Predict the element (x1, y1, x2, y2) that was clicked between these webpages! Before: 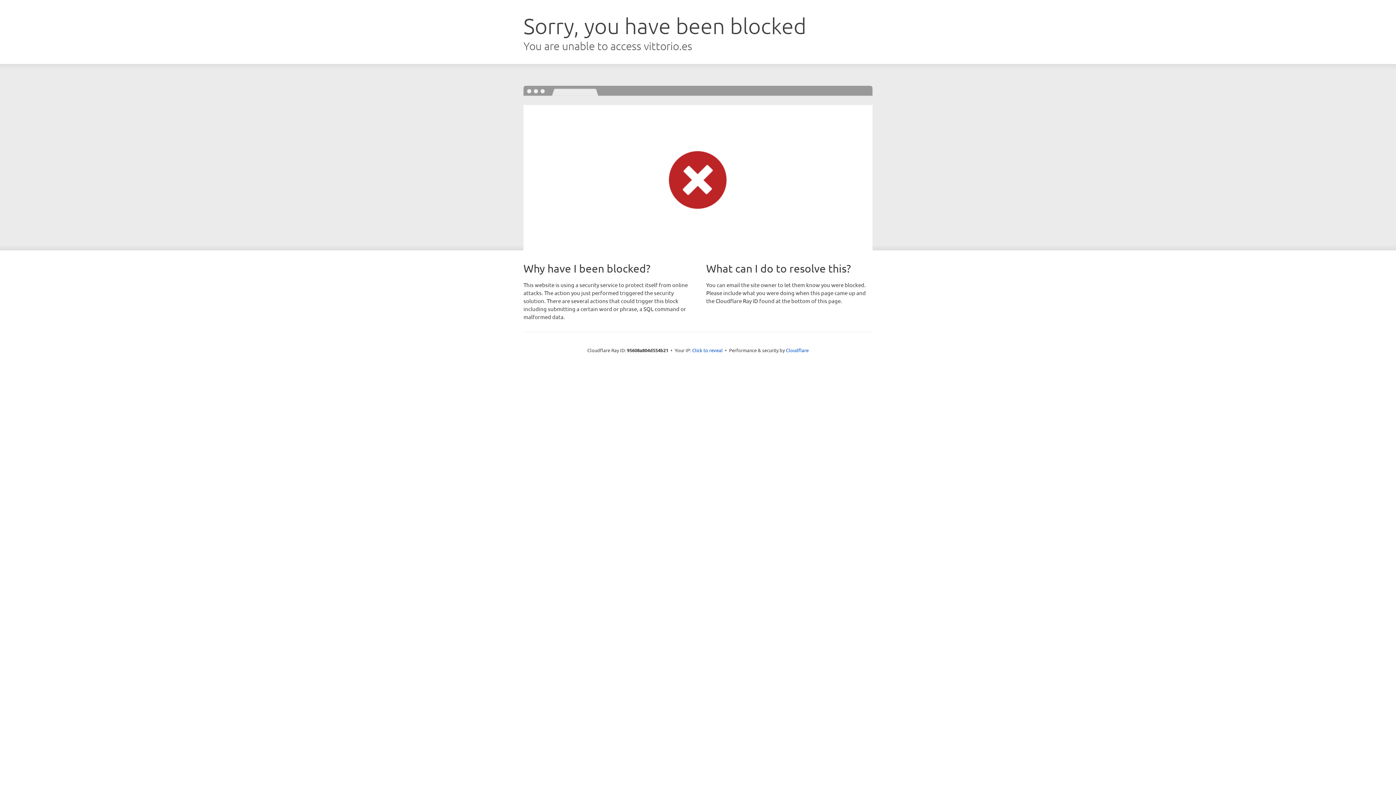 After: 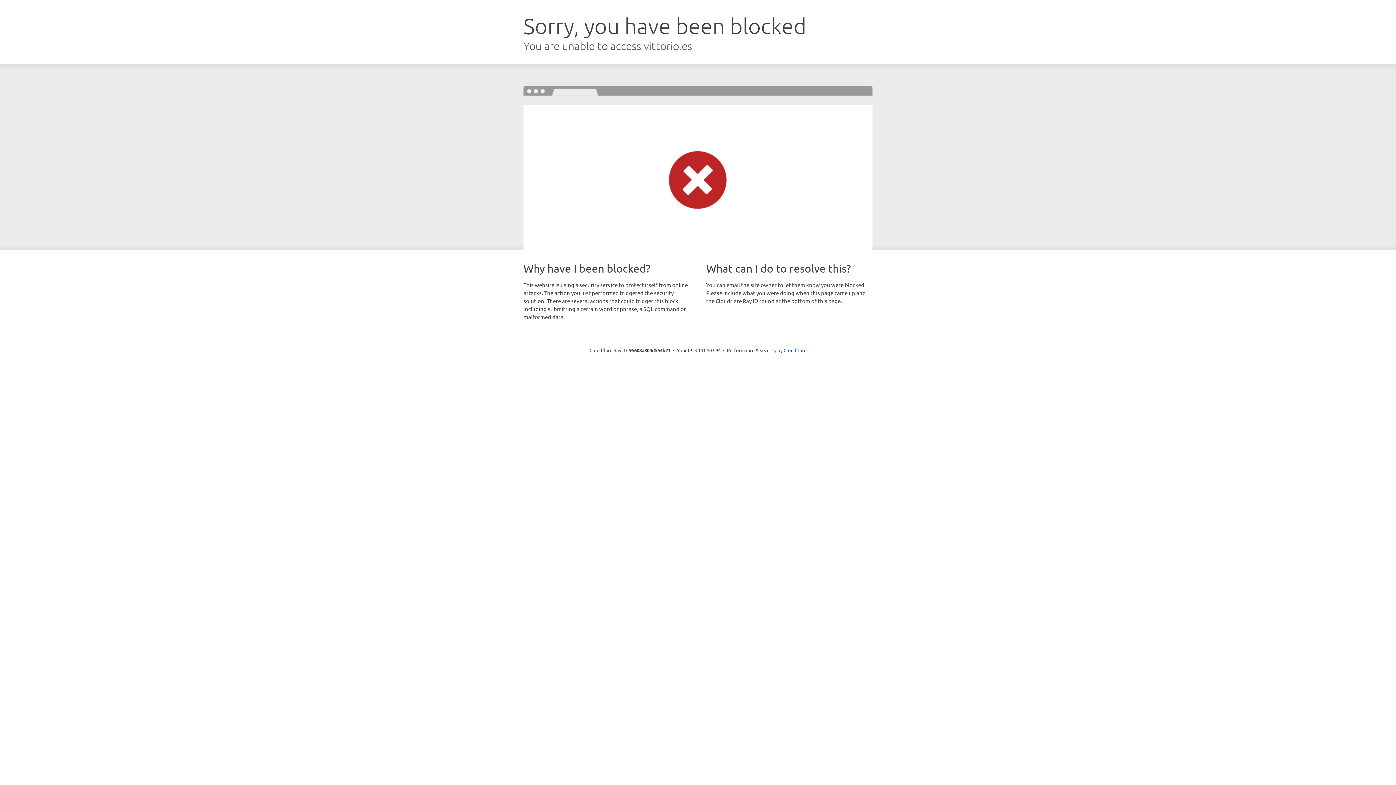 Action: label: Click to reveal bbox: (692, 346, 722, 353)